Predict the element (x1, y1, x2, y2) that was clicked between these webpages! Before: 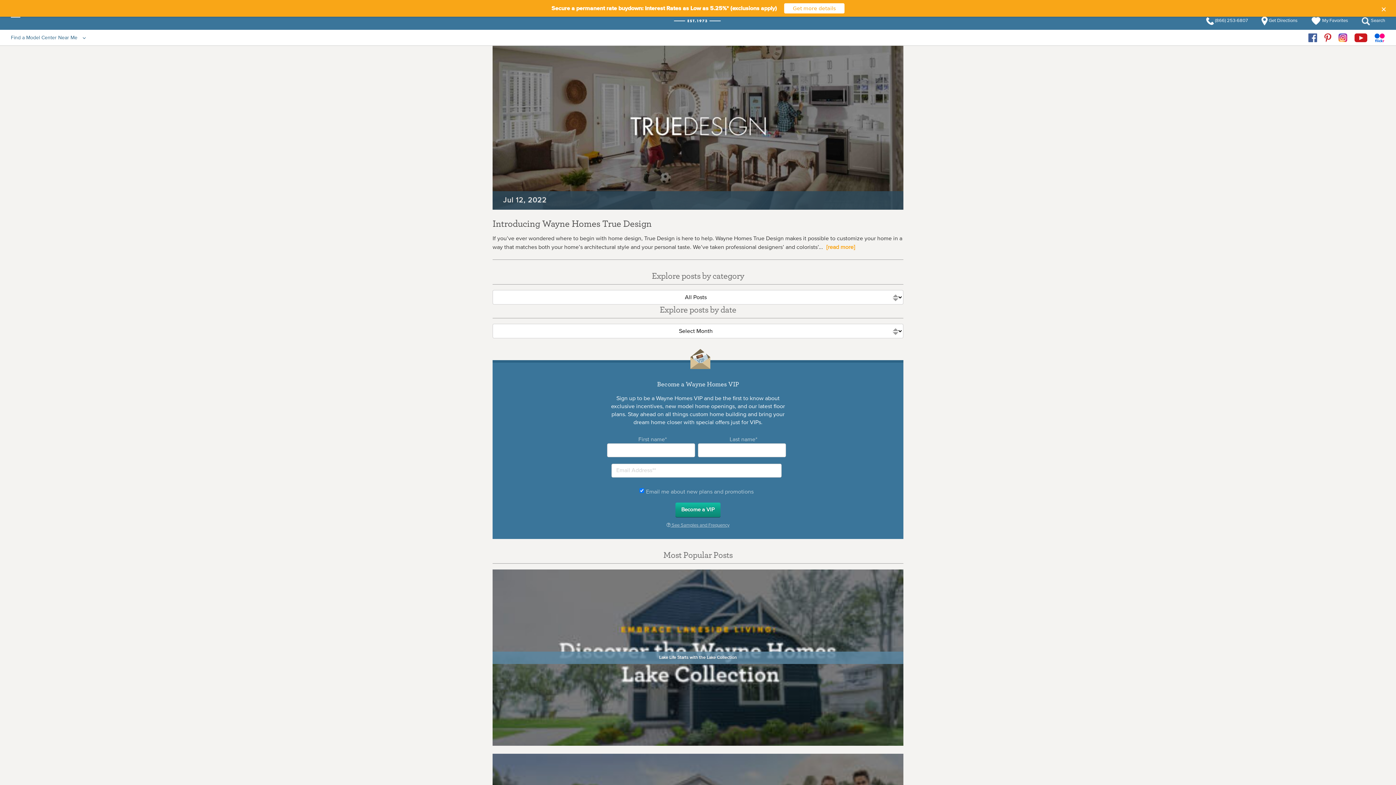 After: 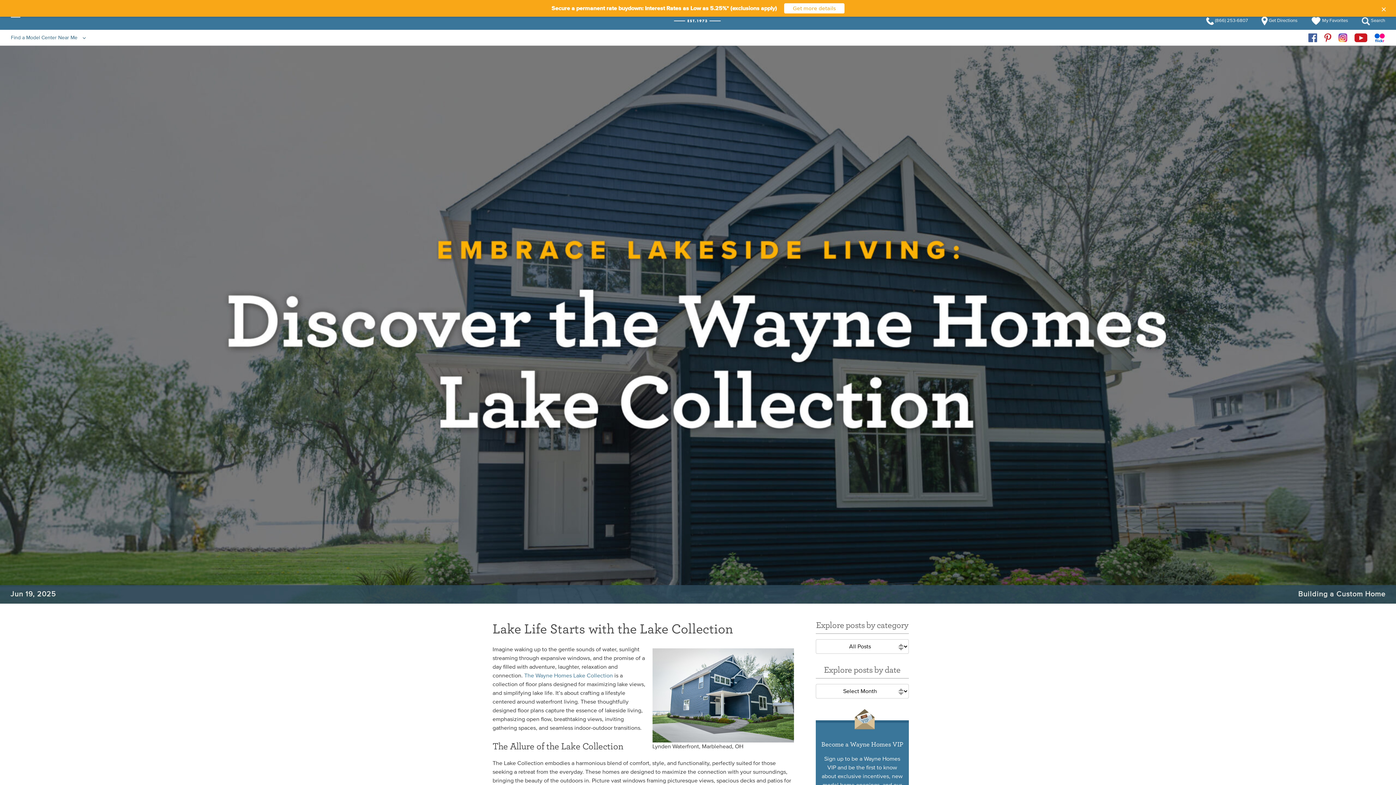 Action: label: Lake Life Starts with the Lake Collection bbox: (492, 569, 903, 748)